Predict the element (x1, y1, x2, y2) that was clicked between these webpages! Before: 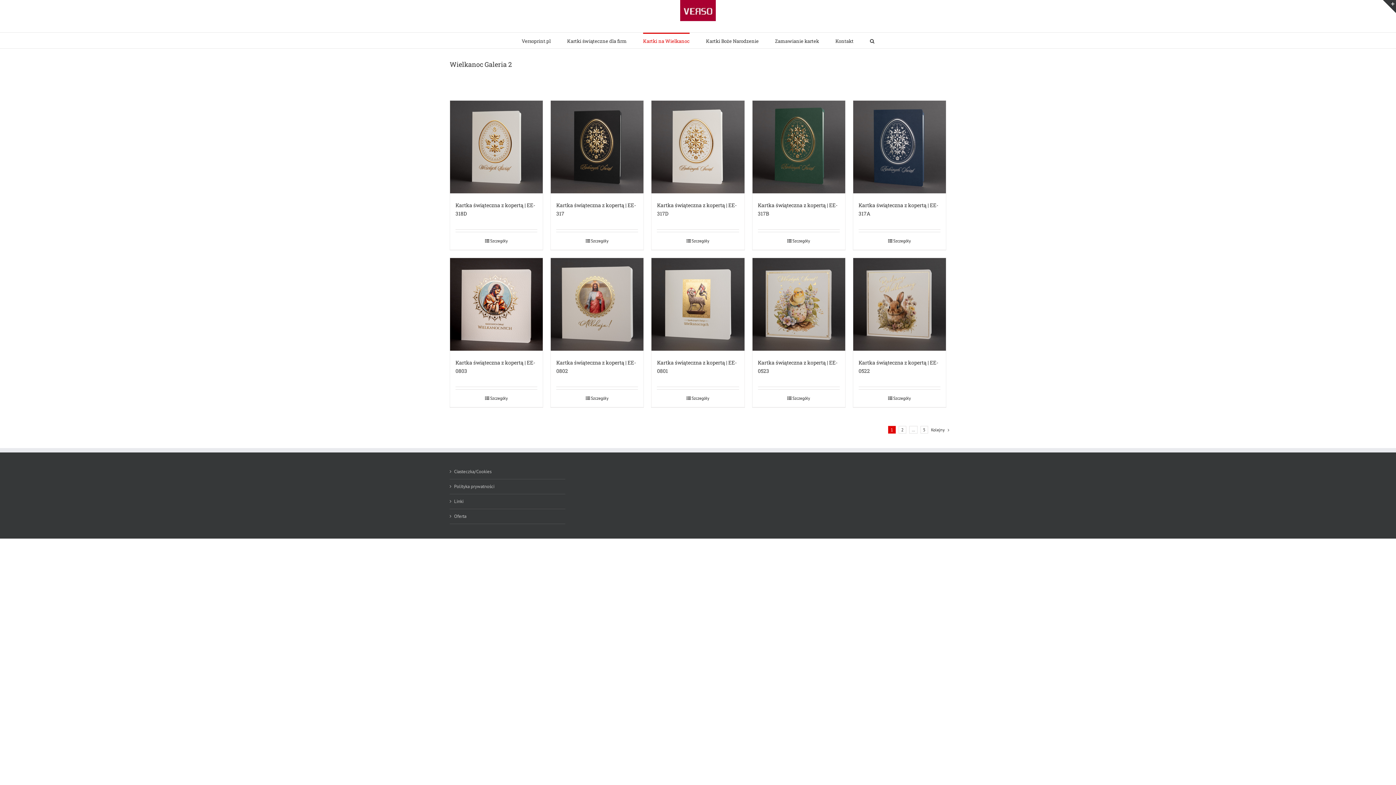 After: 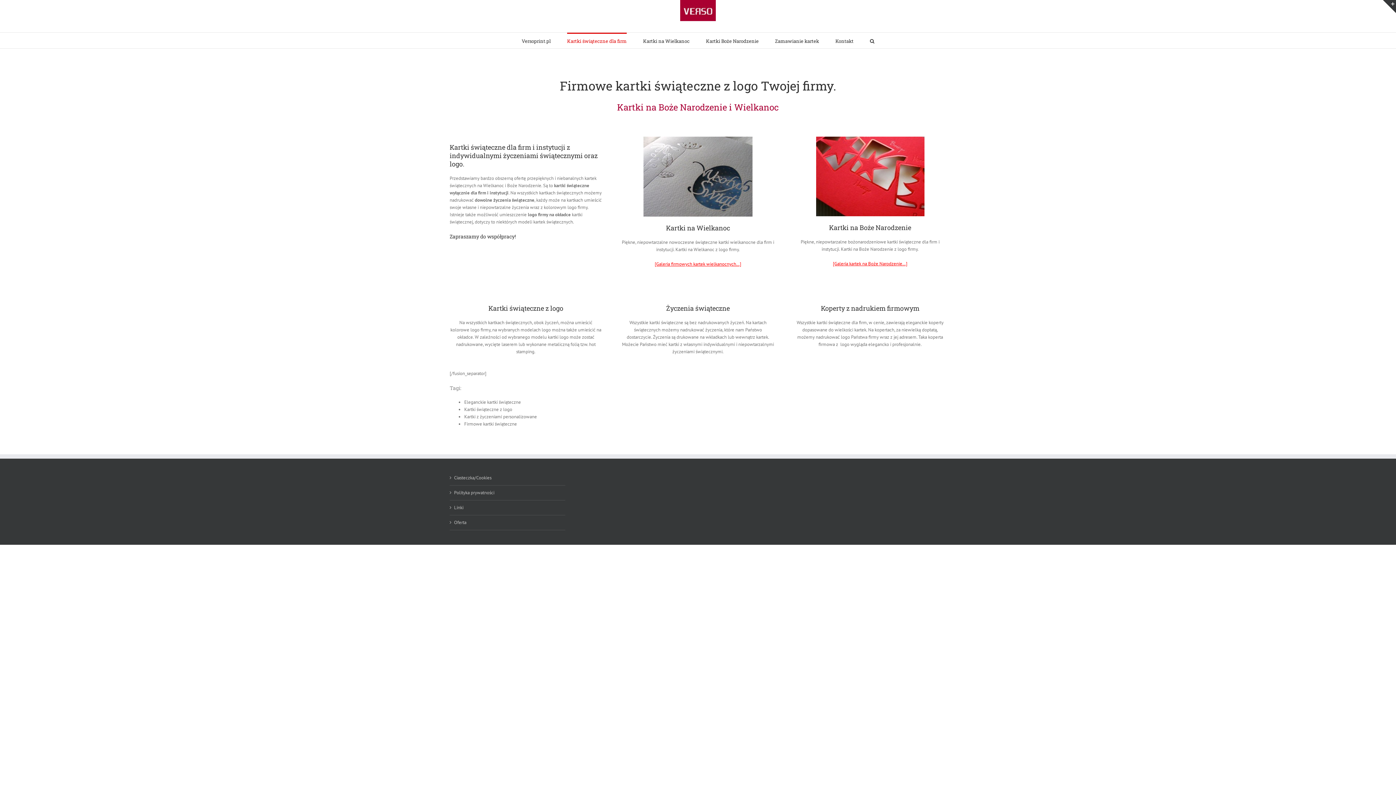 Action: bbox: (680, -14, 716, 21)